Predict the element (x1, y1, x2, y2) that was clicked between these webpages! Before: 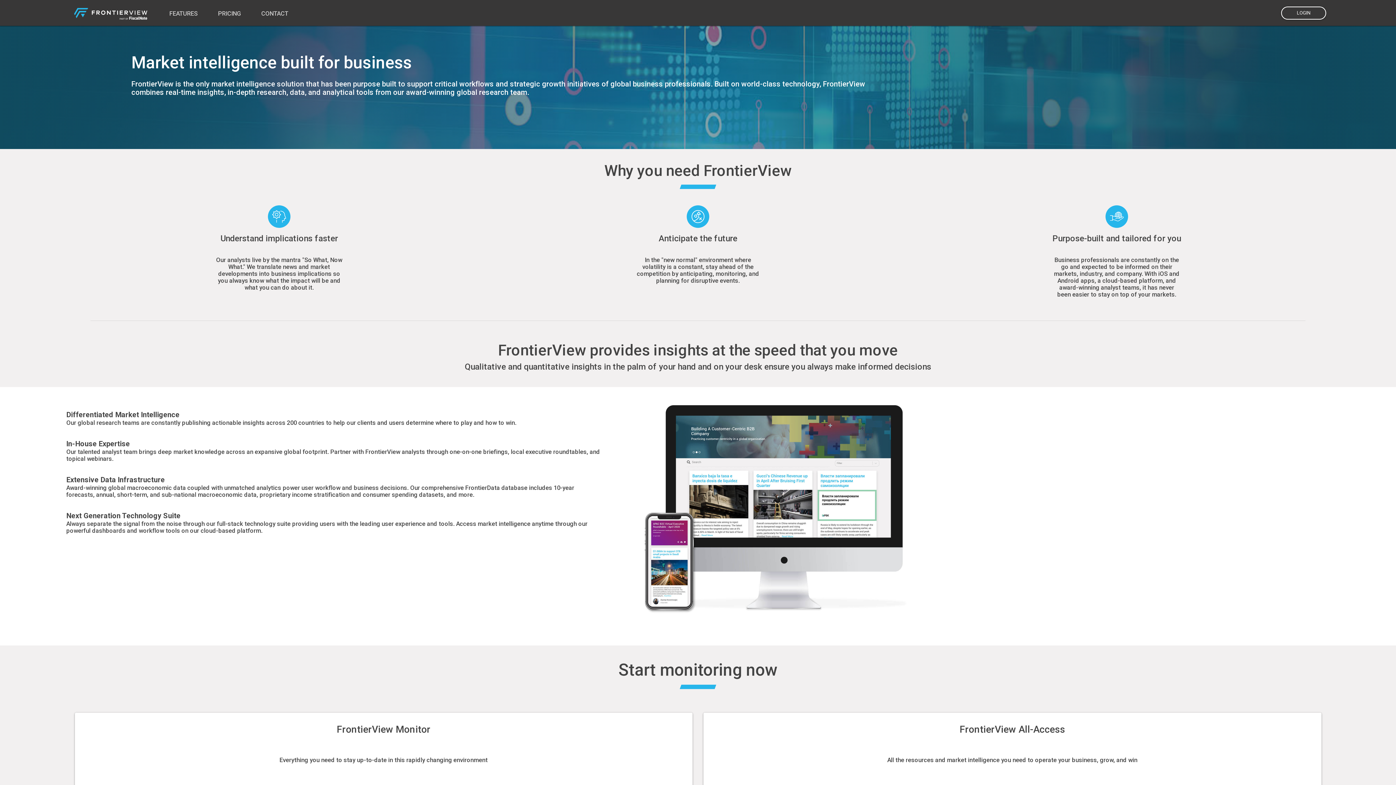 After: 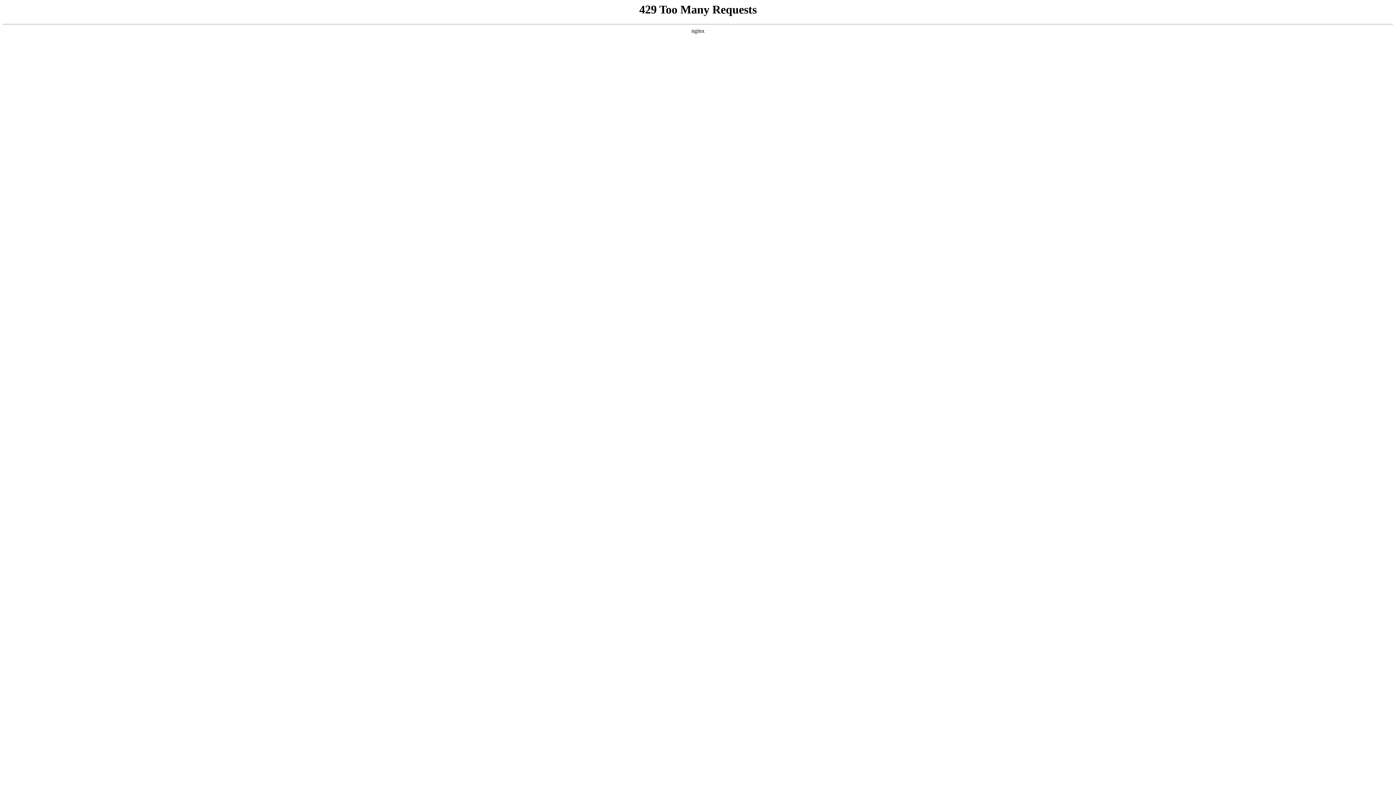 Action: bbox: (258, 4, 290, 21) label: Contact